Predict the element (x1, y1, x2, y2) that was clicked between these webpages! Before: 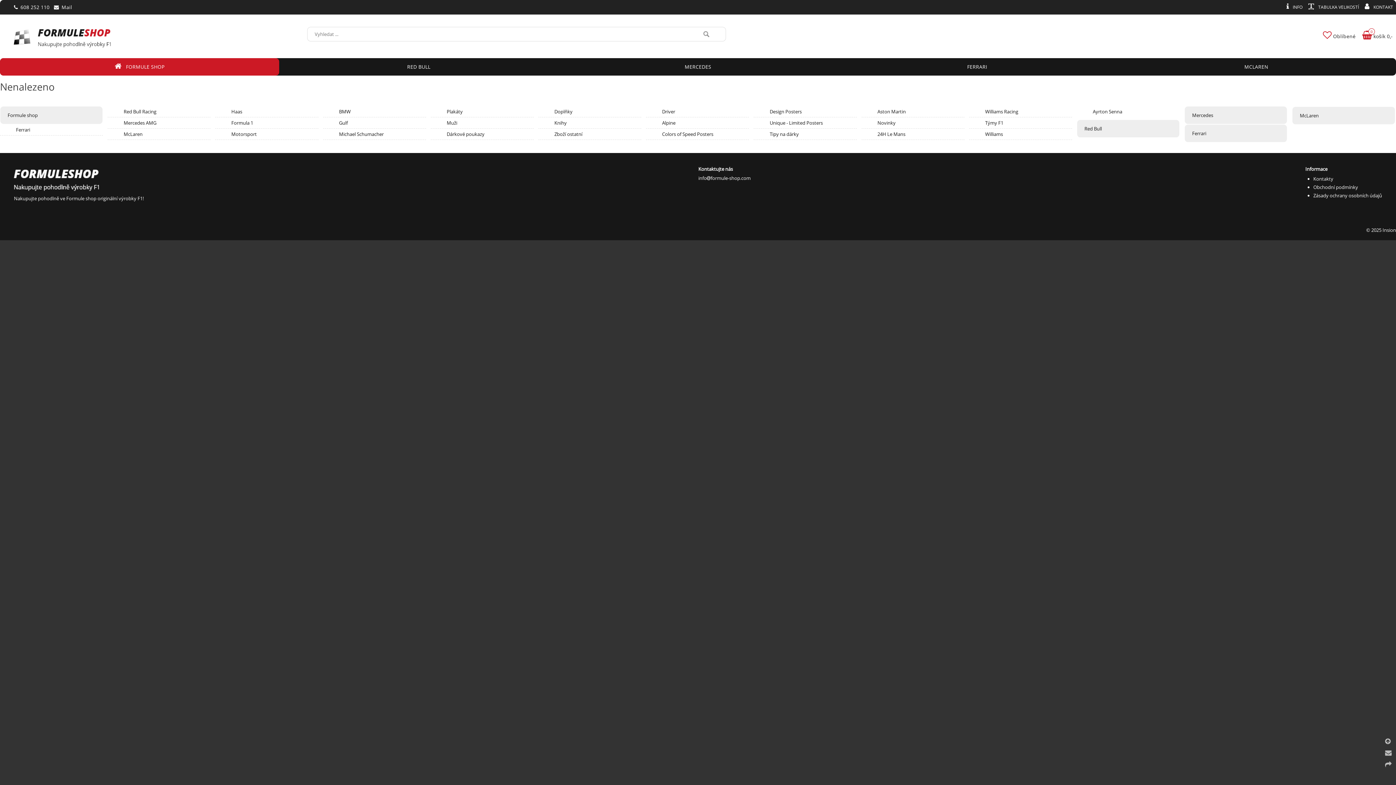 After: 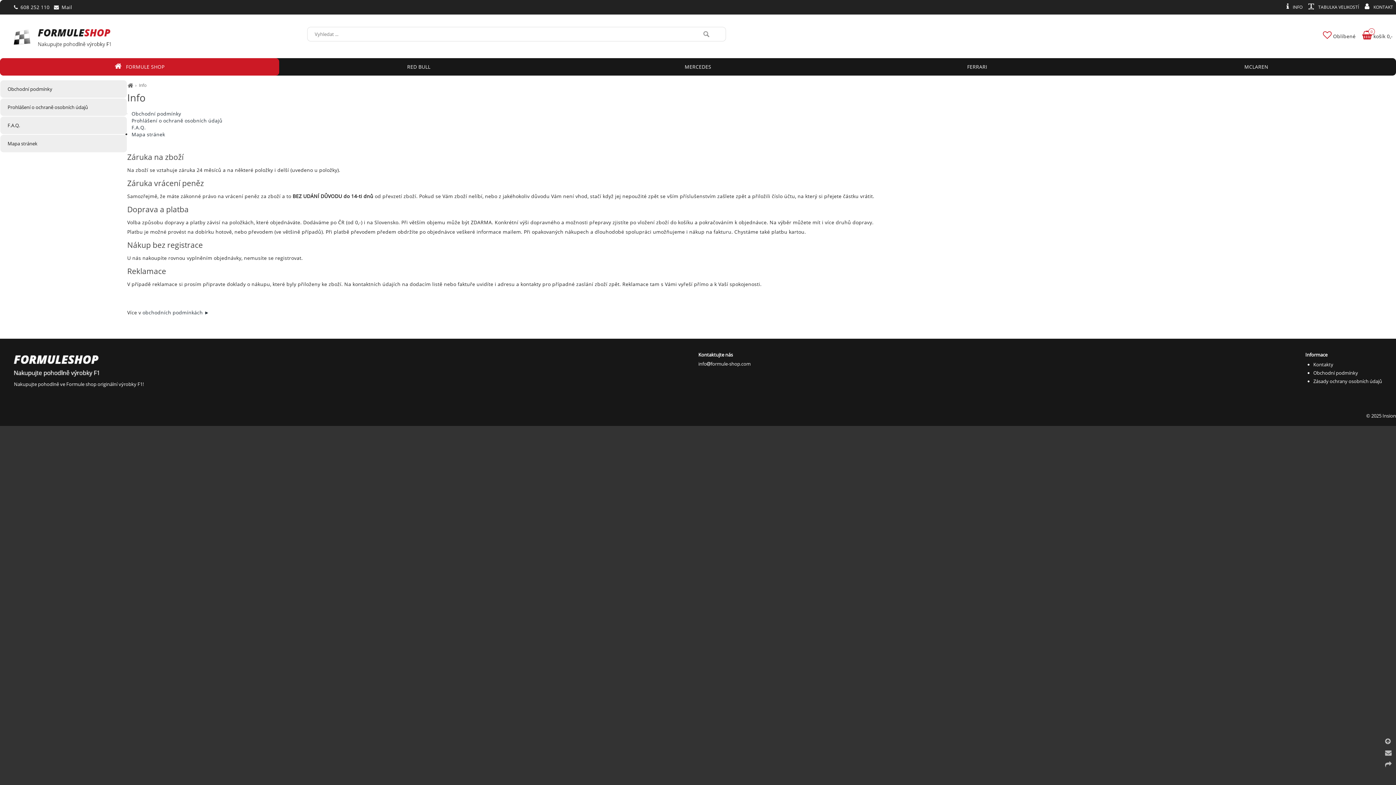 Action: bbox: (1284, -1, 1305, 16) label:  INFO